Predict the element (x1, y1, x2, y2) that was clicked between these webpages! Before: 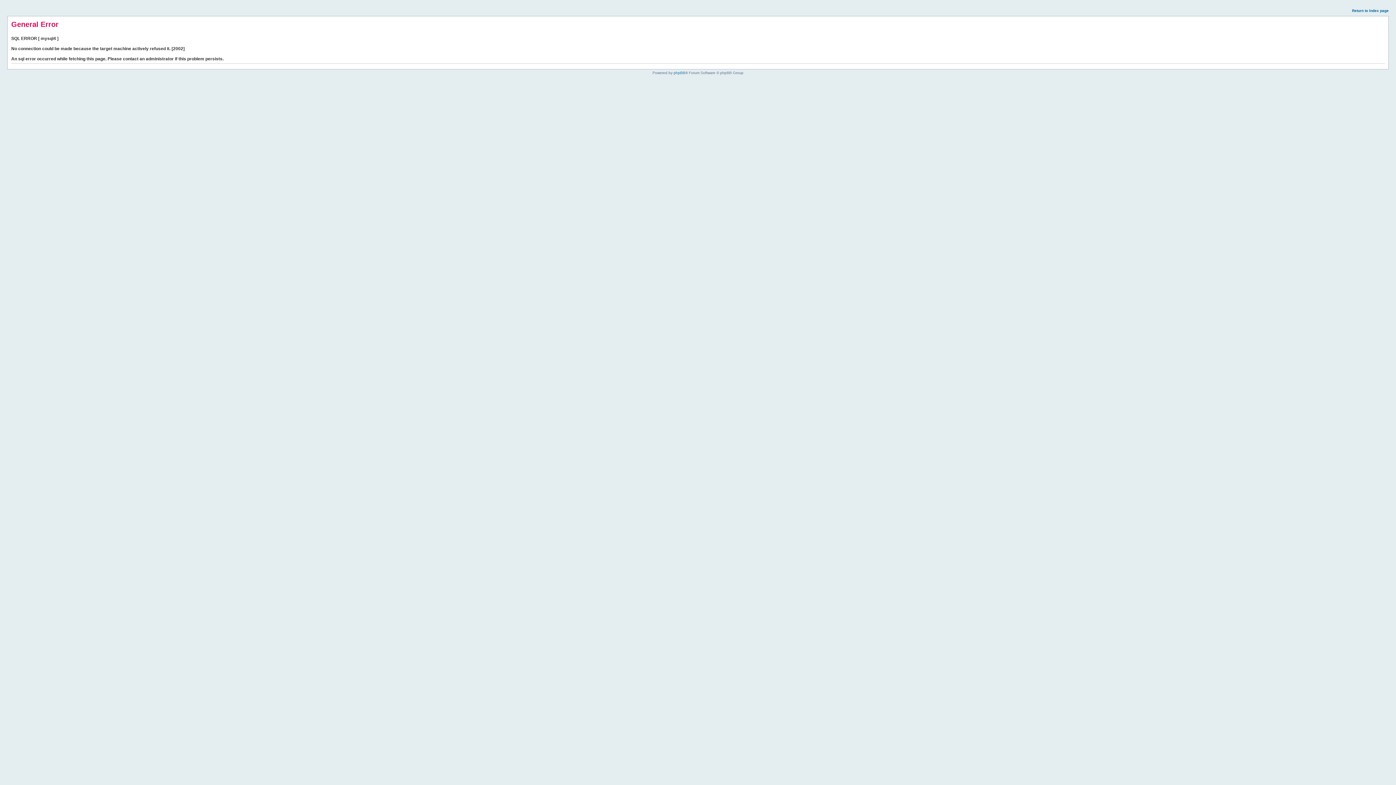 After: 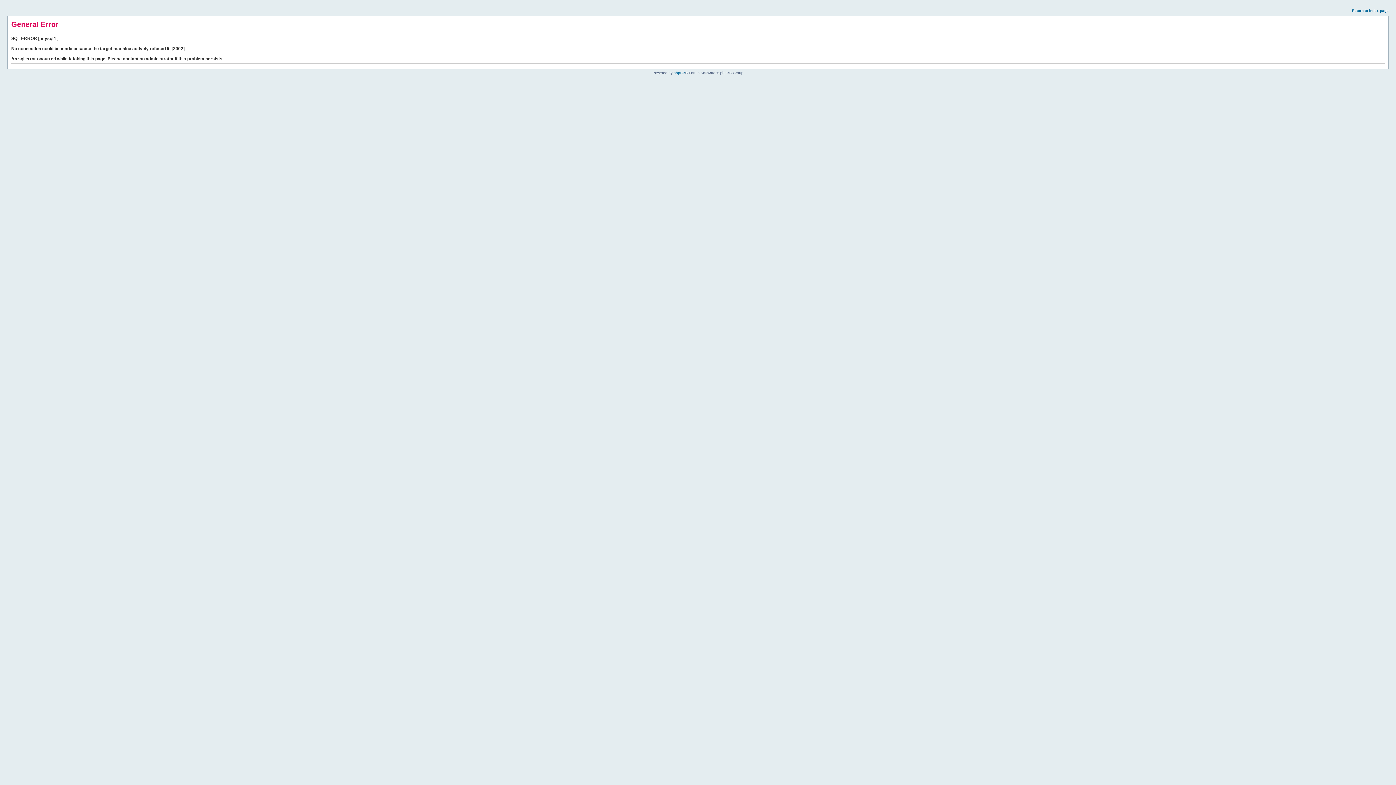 Action: label: Return to index page bbox: (1352, 8, 1389, 12)